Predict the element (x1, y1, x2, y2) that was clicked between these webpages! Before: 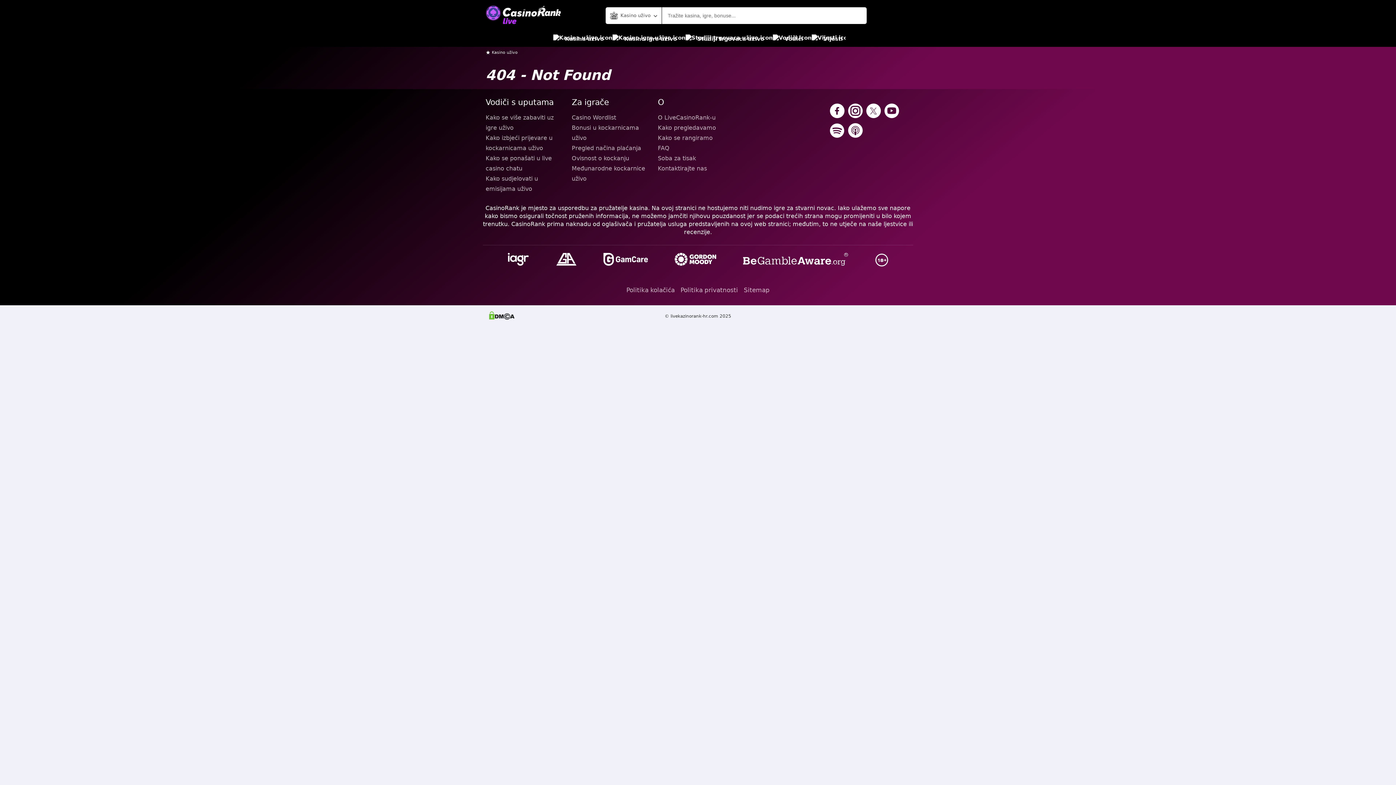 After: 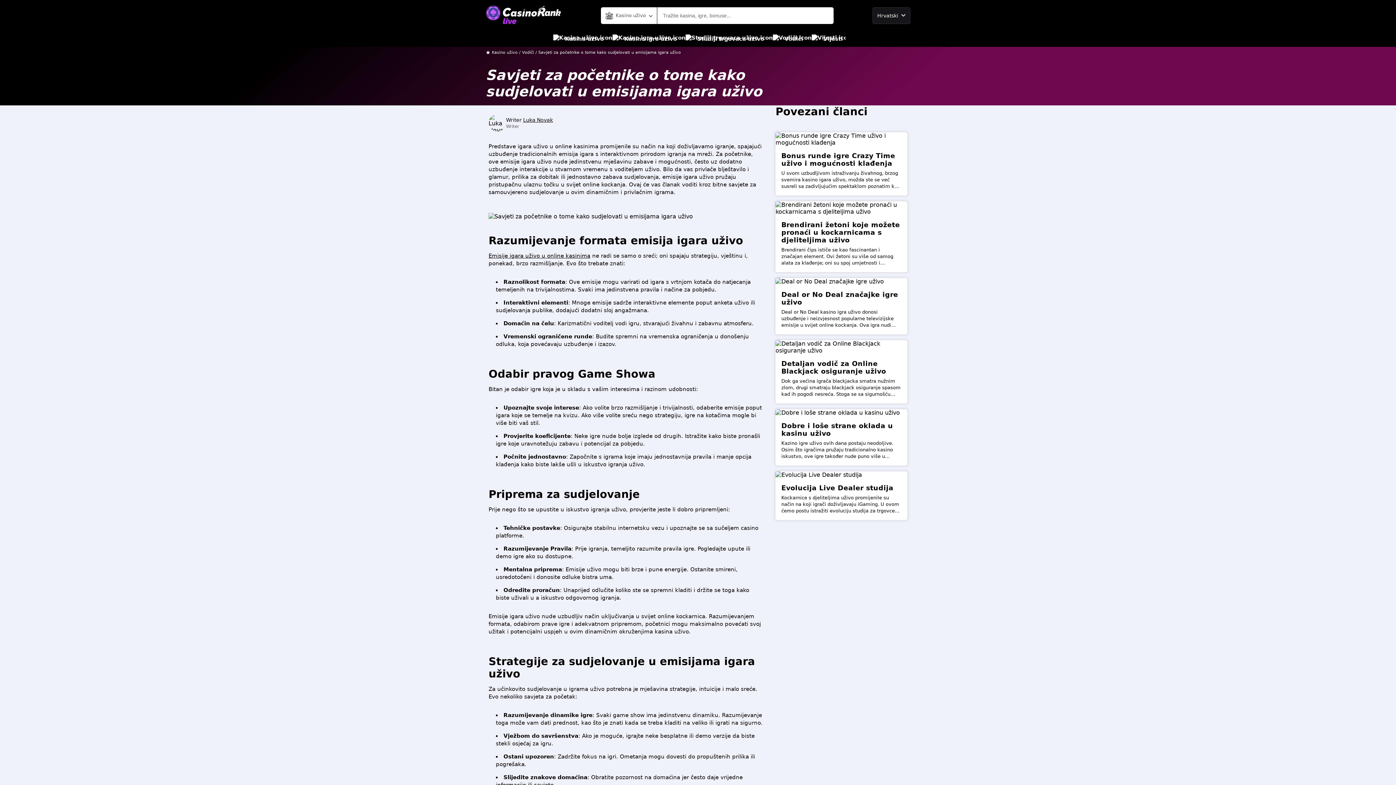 Action: label: Kako sudjelovati u emisijama uživo bbox: (485, 173, 566, 194)